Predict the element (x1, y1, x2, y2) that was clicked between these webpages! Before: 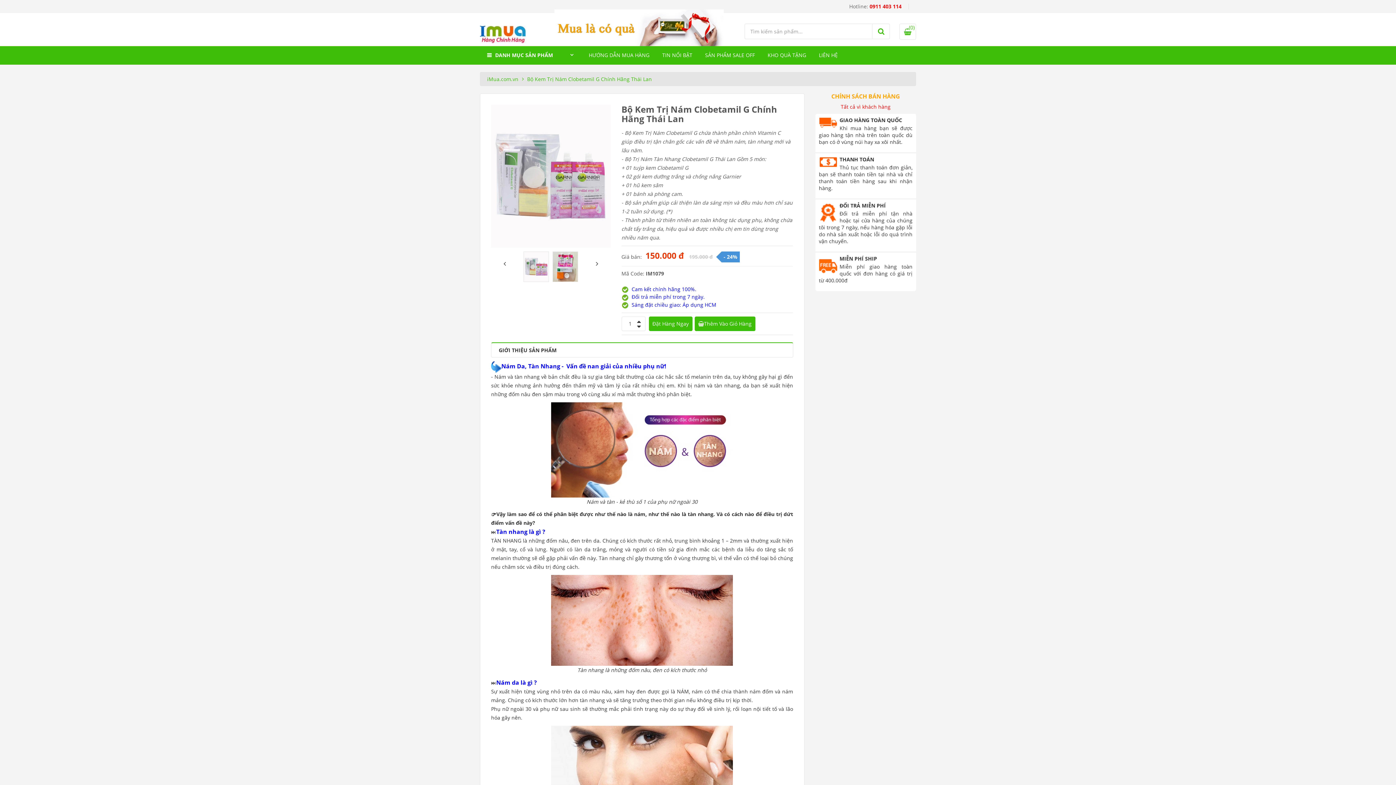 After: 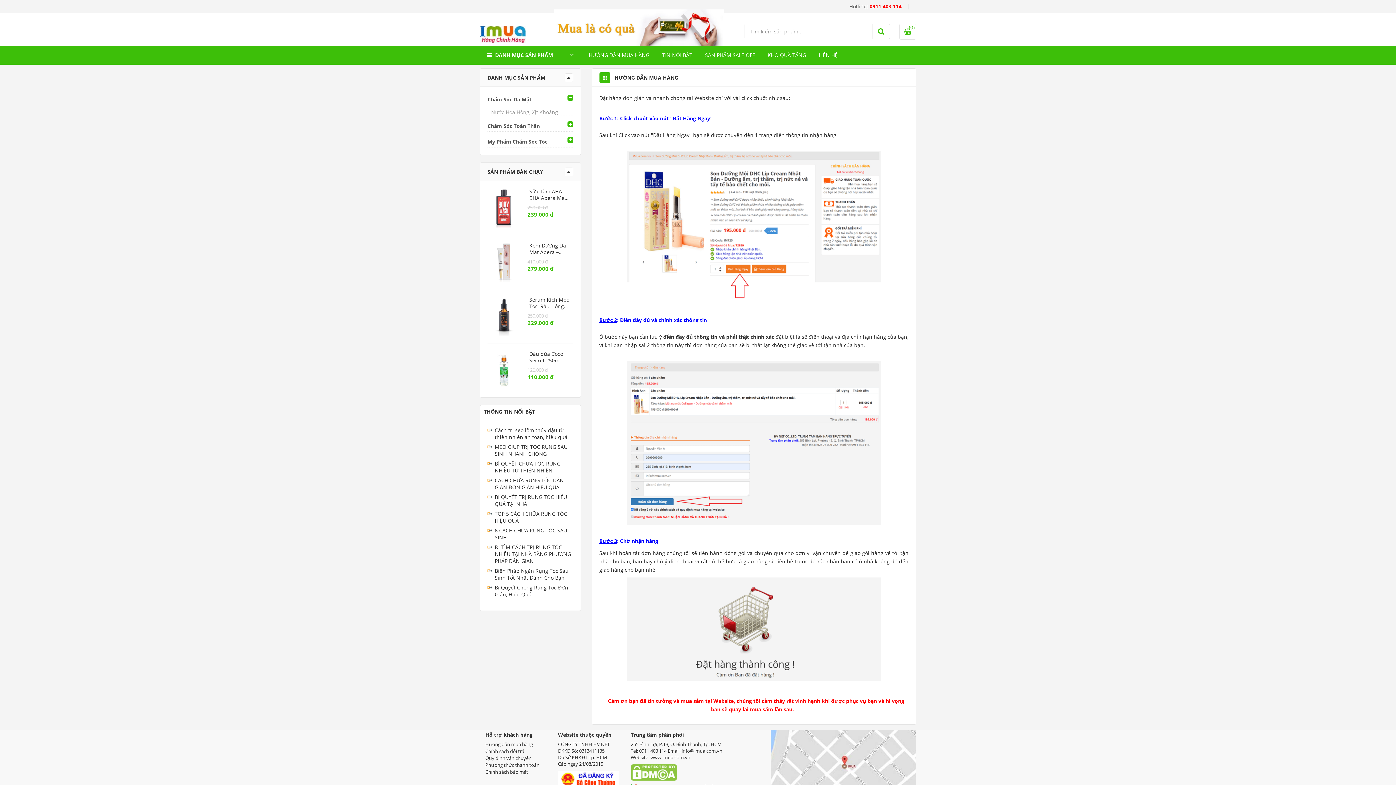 Action: bbox: (588, 46, 649, 64) label: HƯỚNG DẪN MUA HÀNG